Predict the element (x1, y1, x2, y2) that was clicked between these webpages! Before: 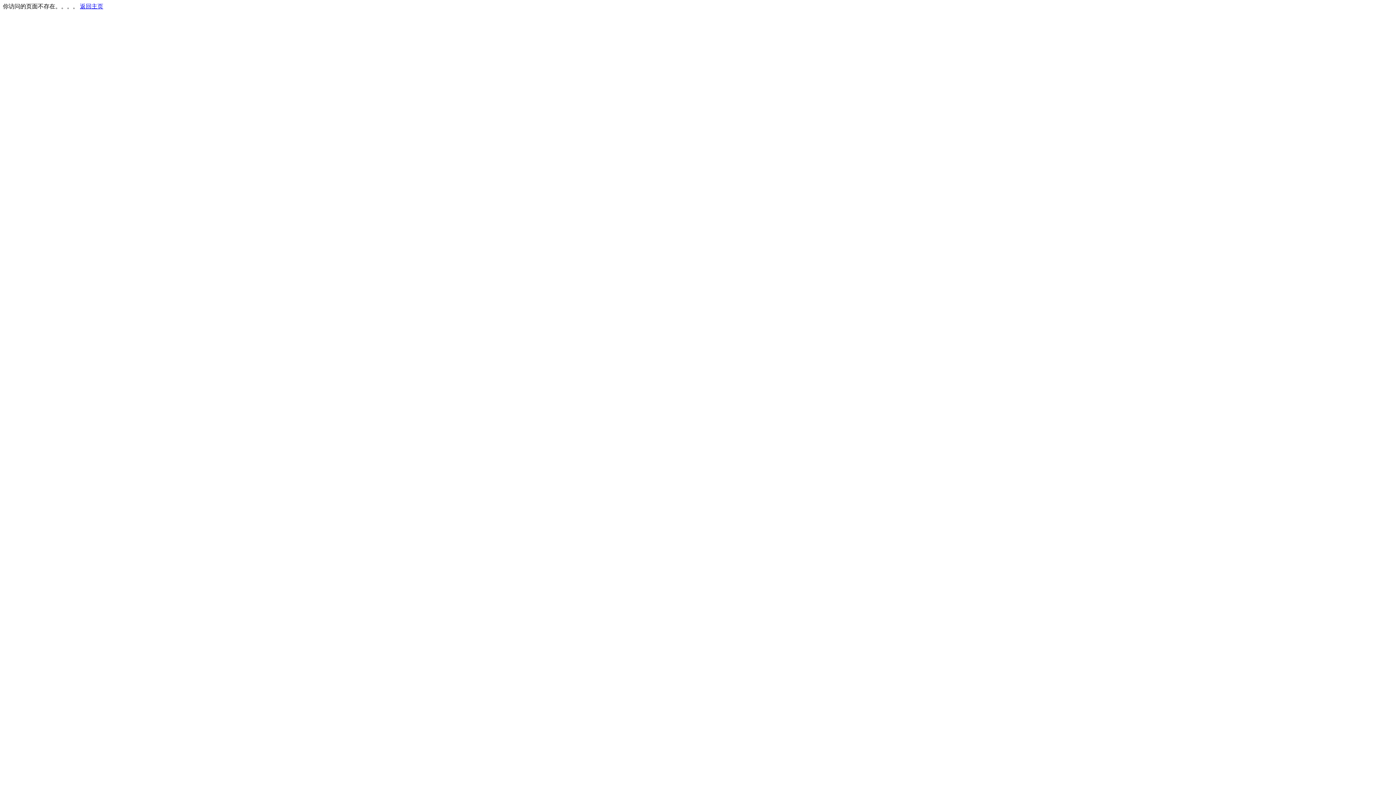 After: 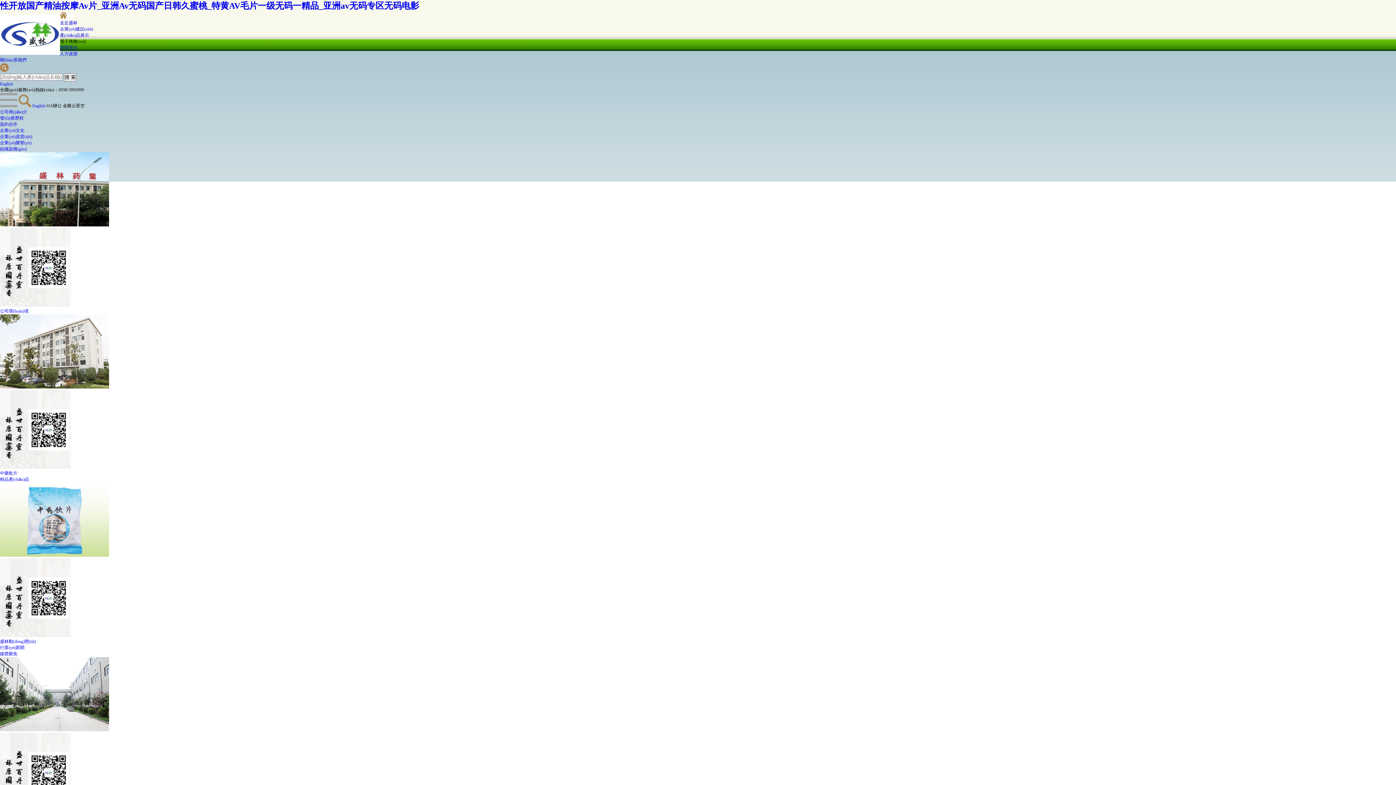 Action: bbox: (80, 3, 103, 9) label: 返回主页